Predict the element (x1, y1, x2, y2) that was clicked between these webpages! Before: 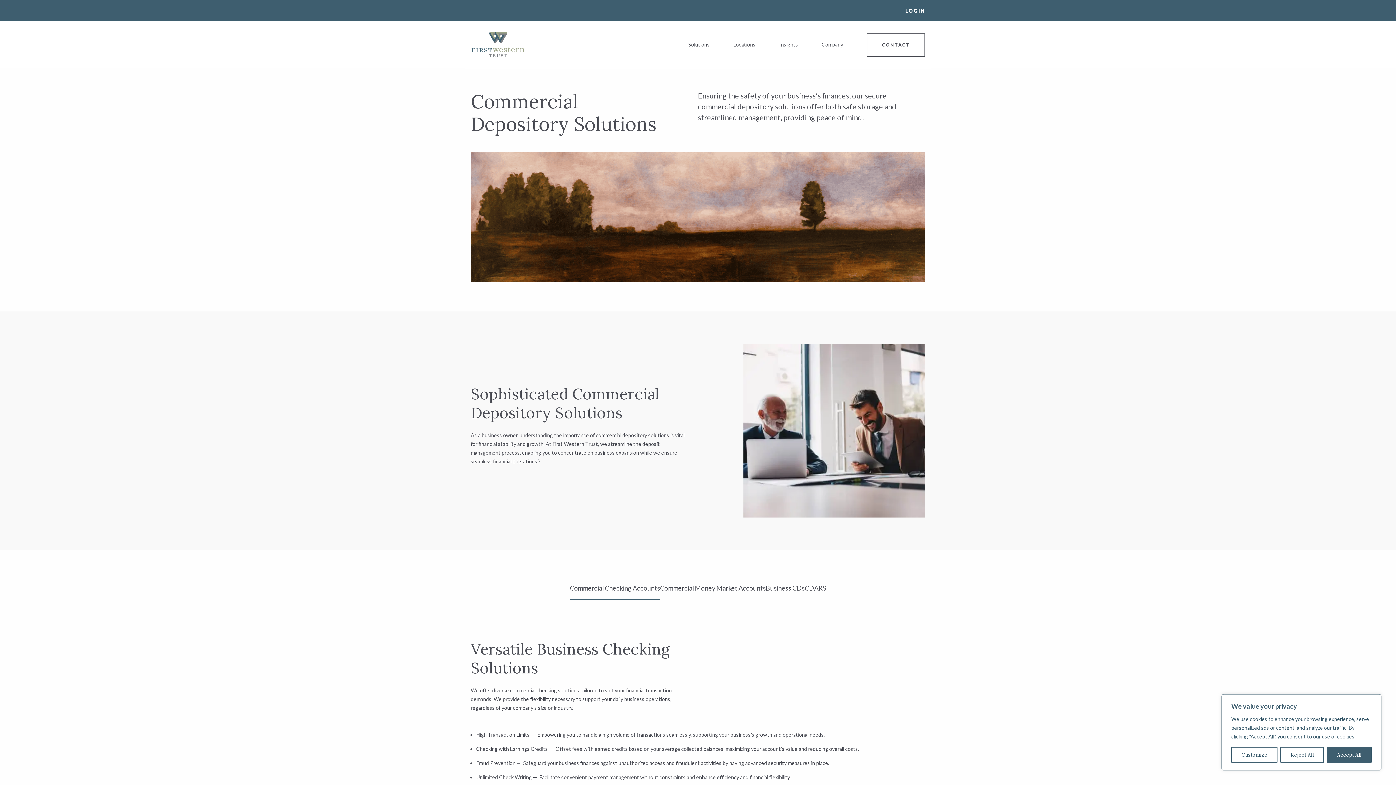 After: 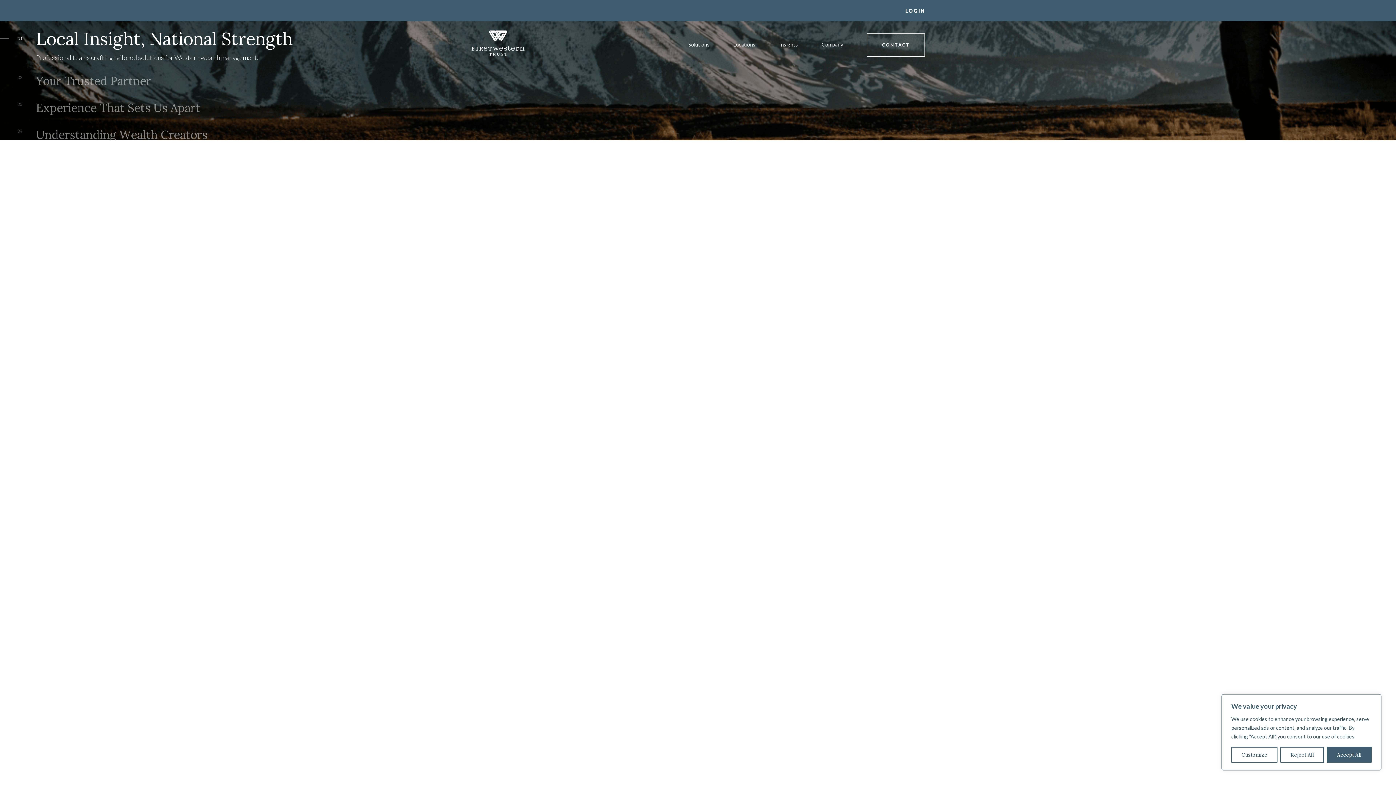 Action: bbox: (470, 30, 525, 58)